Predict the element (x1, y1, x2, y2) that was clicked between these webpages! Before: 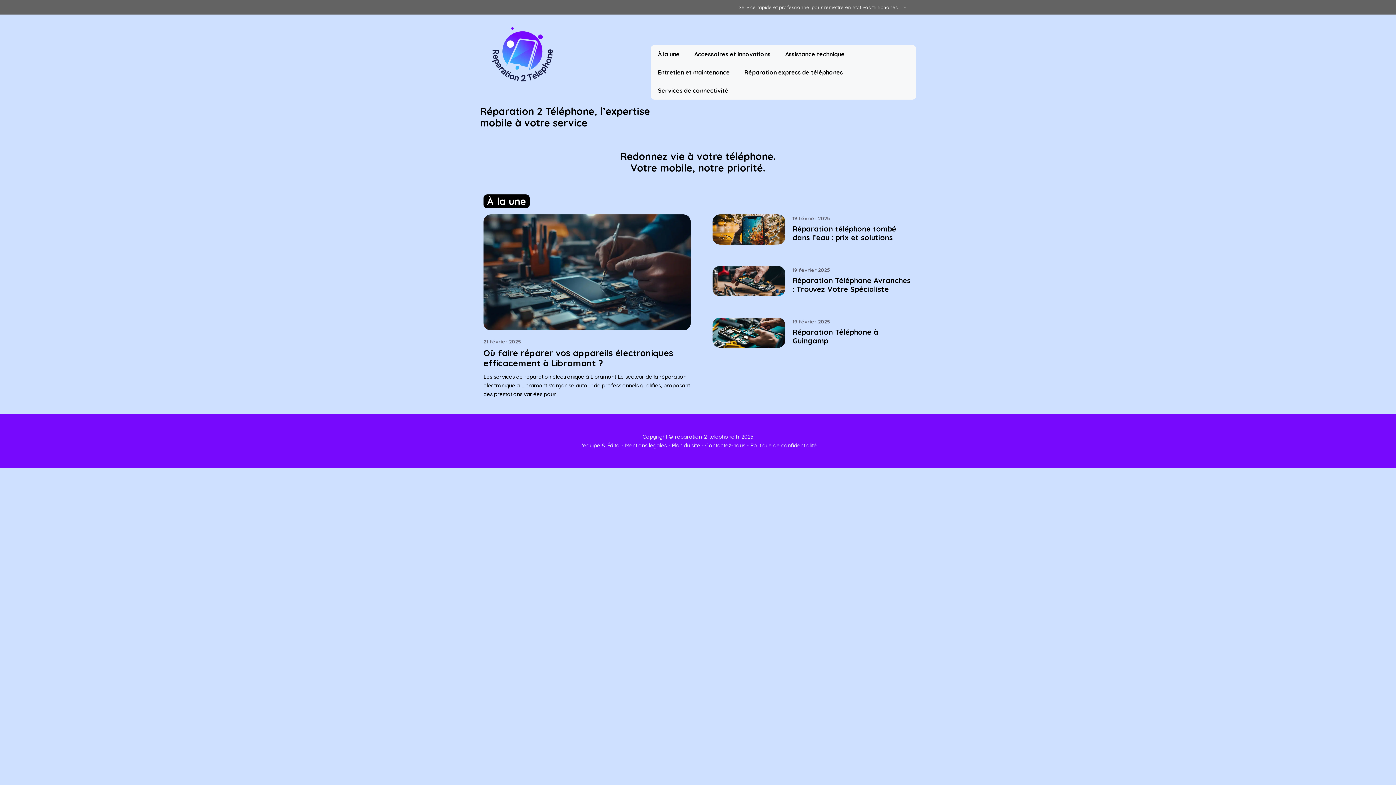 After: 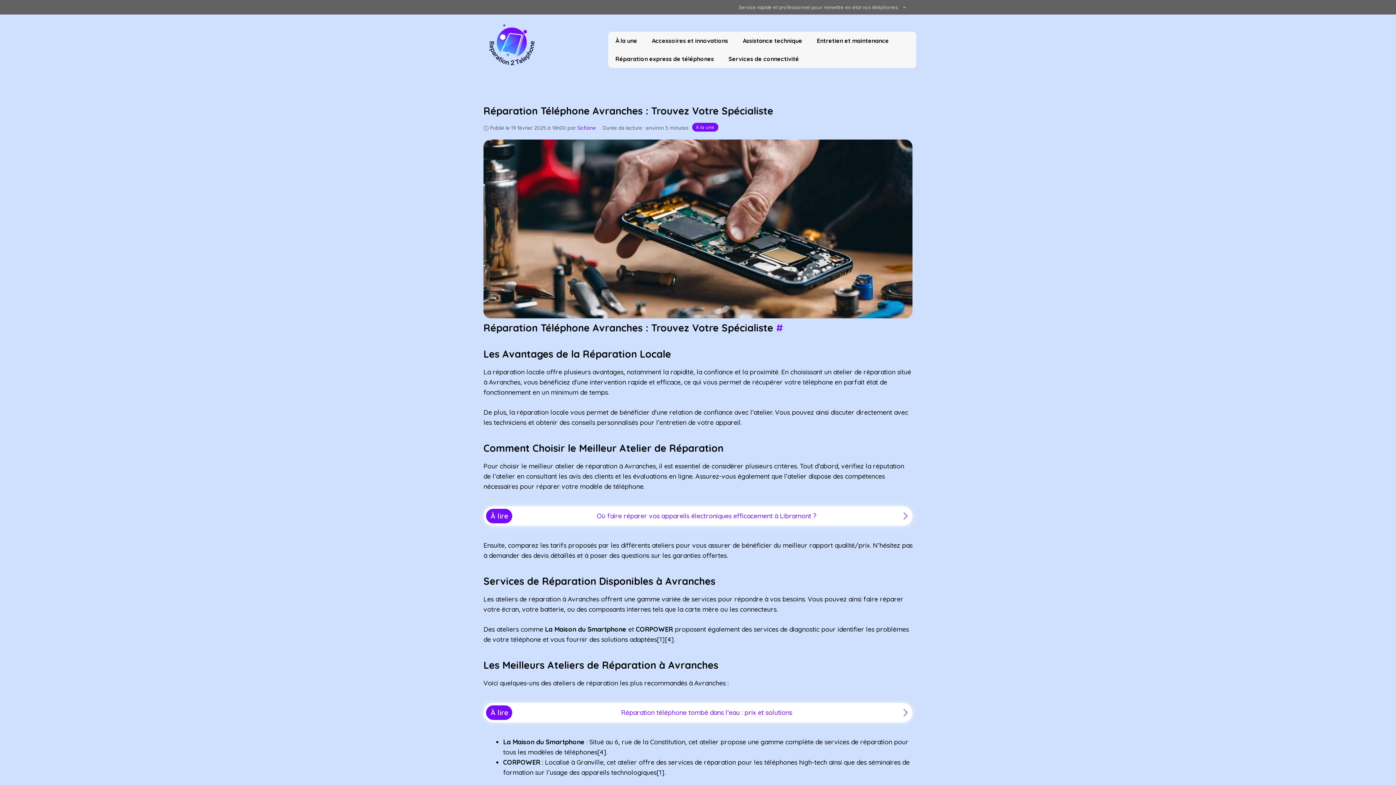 Action: label: Réparation Téléphone Avranches : Trouvez Votre Spécialiste bbox: (792, 275, 910, 293)